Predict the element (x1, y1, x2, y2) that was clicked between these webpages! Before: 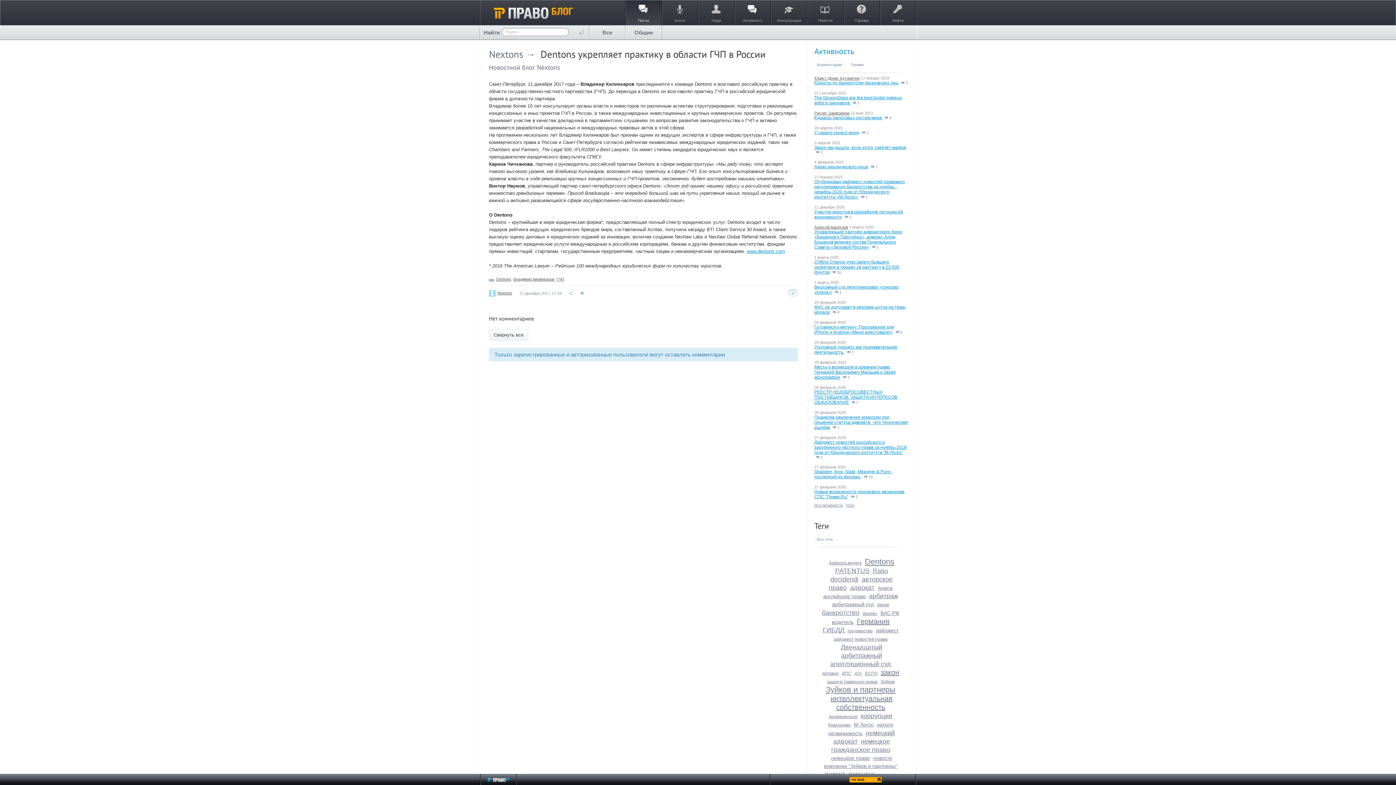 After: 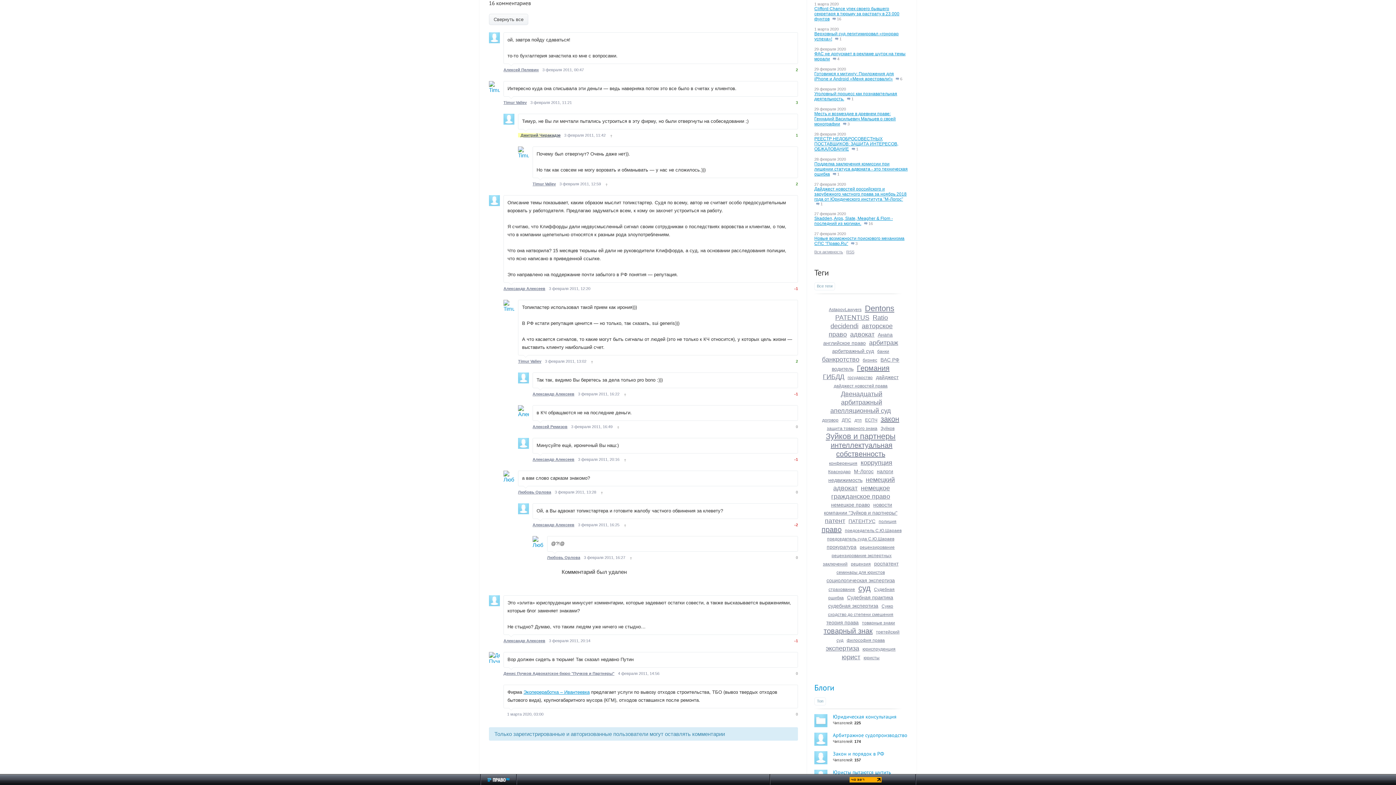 Action: bbox: (832, 270, 841, 274) label:  16